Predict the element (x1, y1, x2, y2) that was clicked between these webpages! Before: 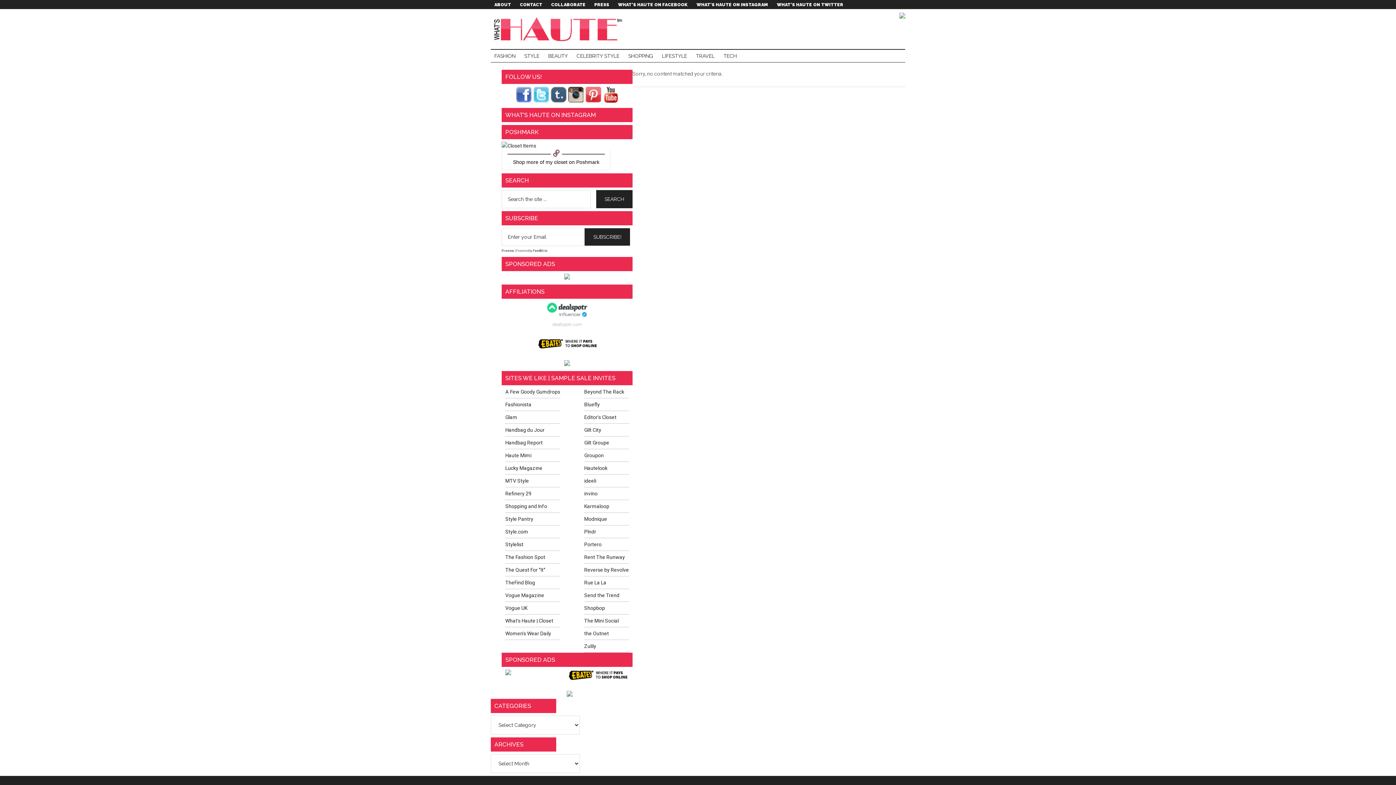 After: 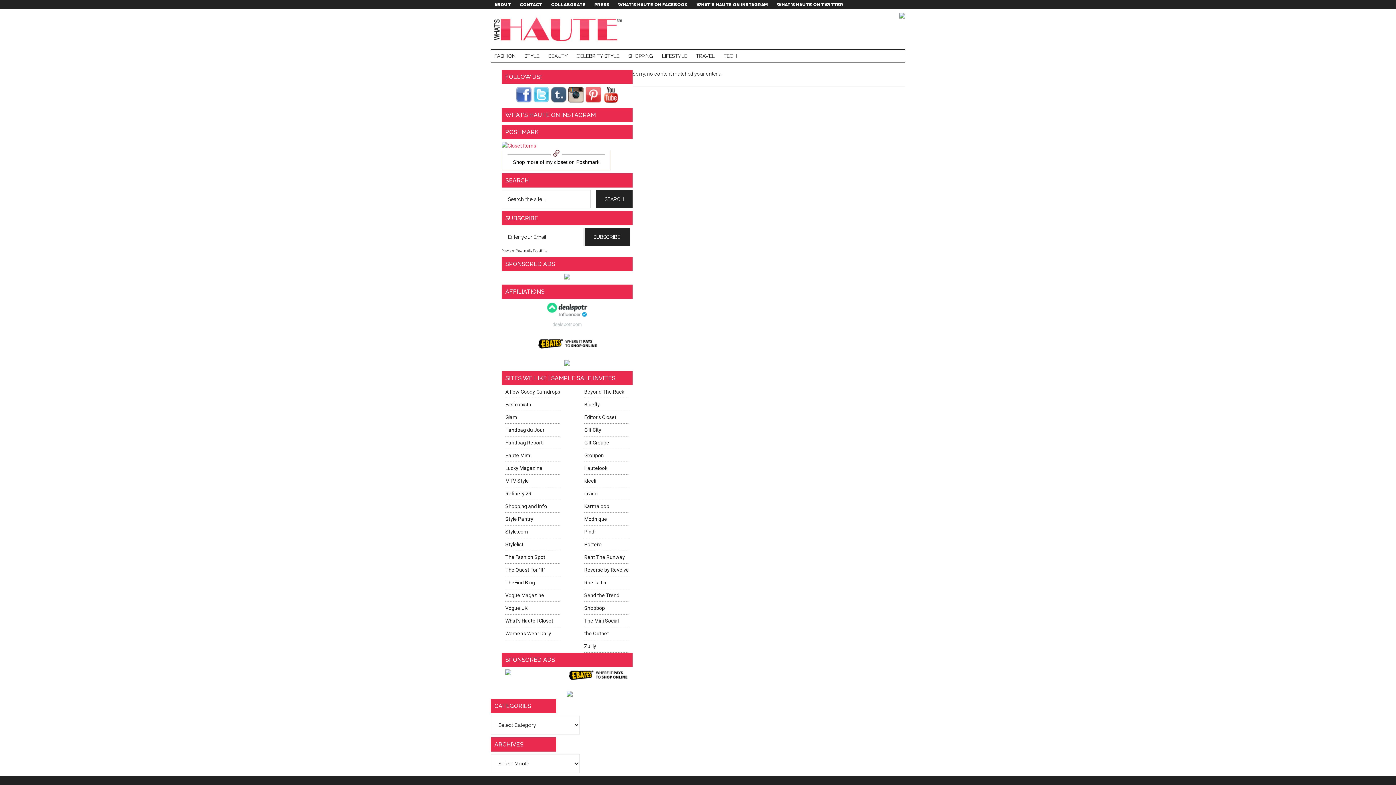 Action: bbox: (501, 141, 610, 154)